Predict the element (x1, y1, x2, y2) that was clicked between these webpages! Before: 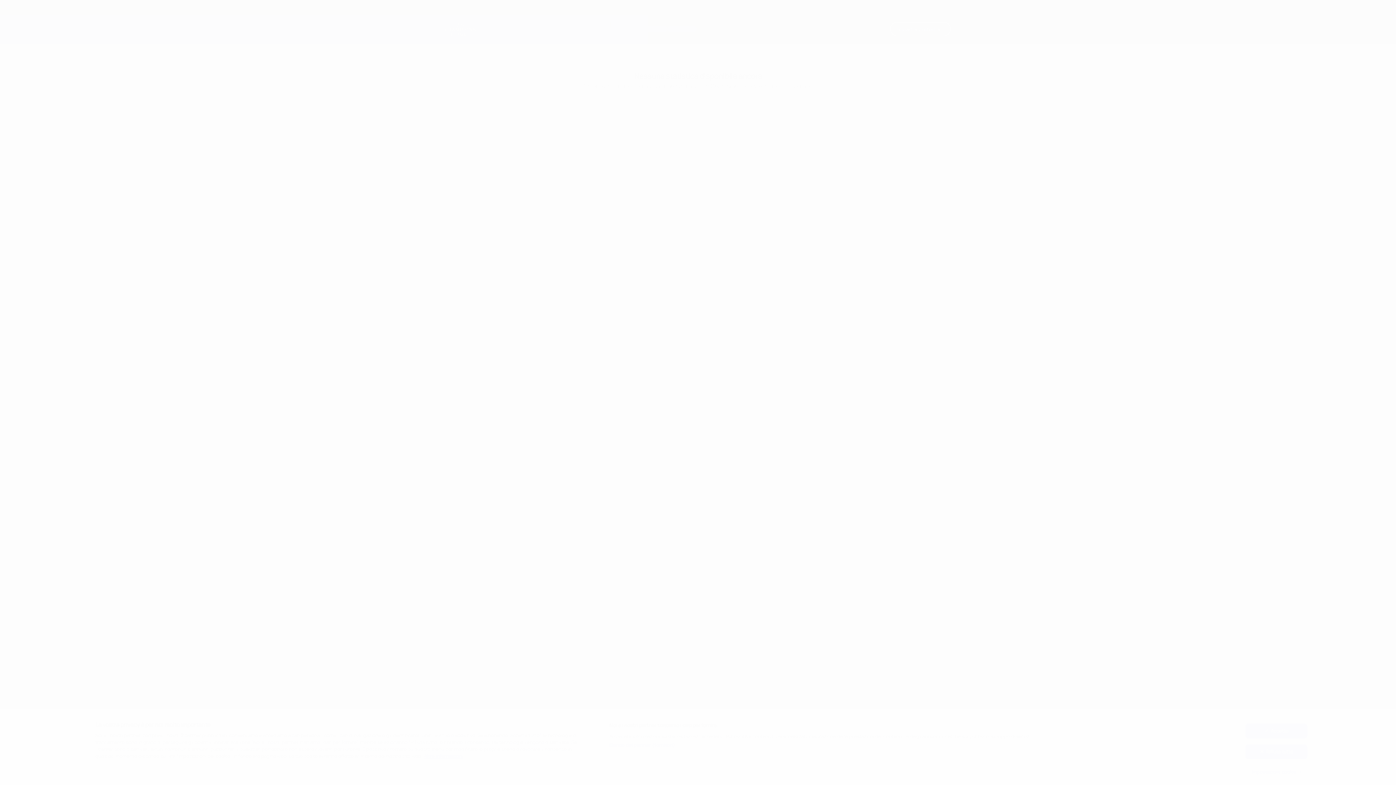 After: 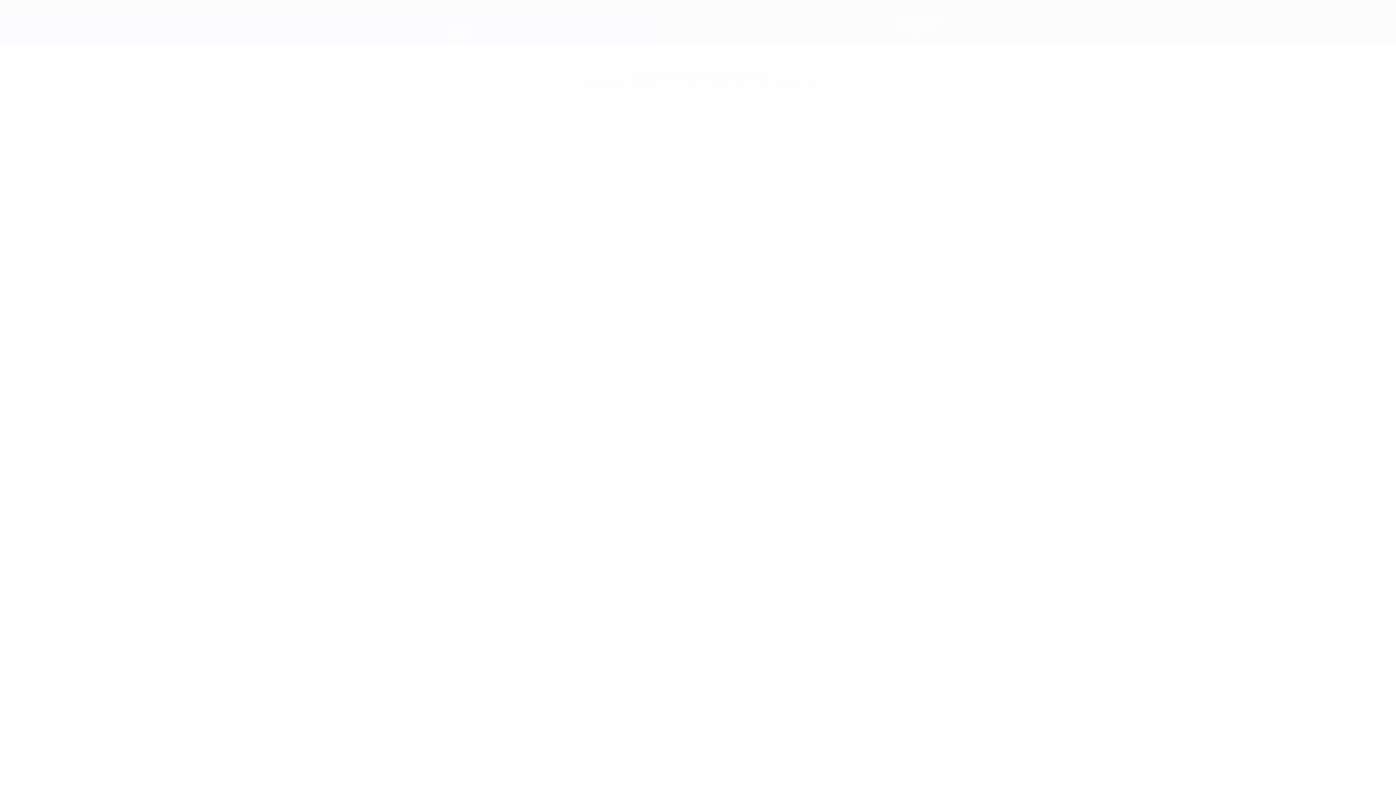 Action: label: Rifiuta tutto bbox: (1245, 744, 1307, 759)